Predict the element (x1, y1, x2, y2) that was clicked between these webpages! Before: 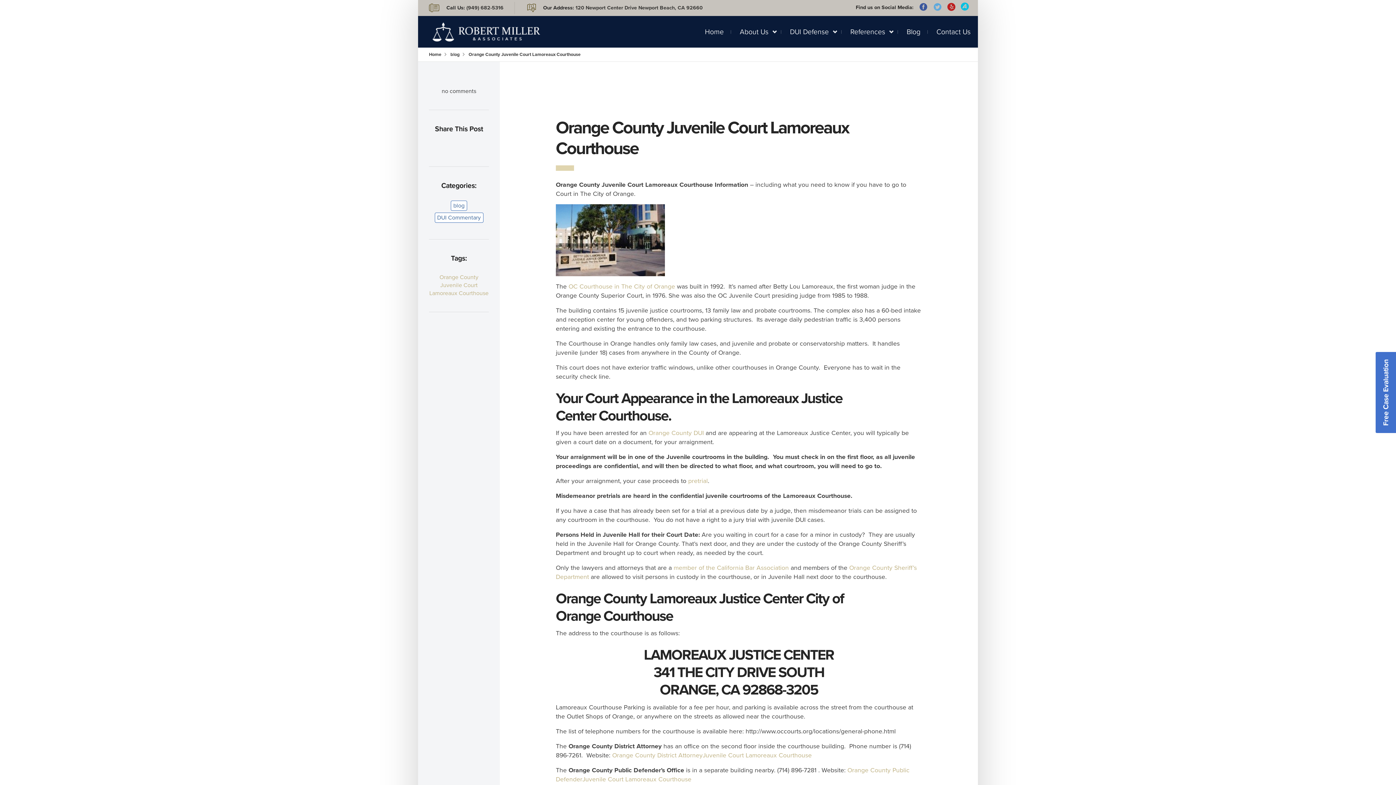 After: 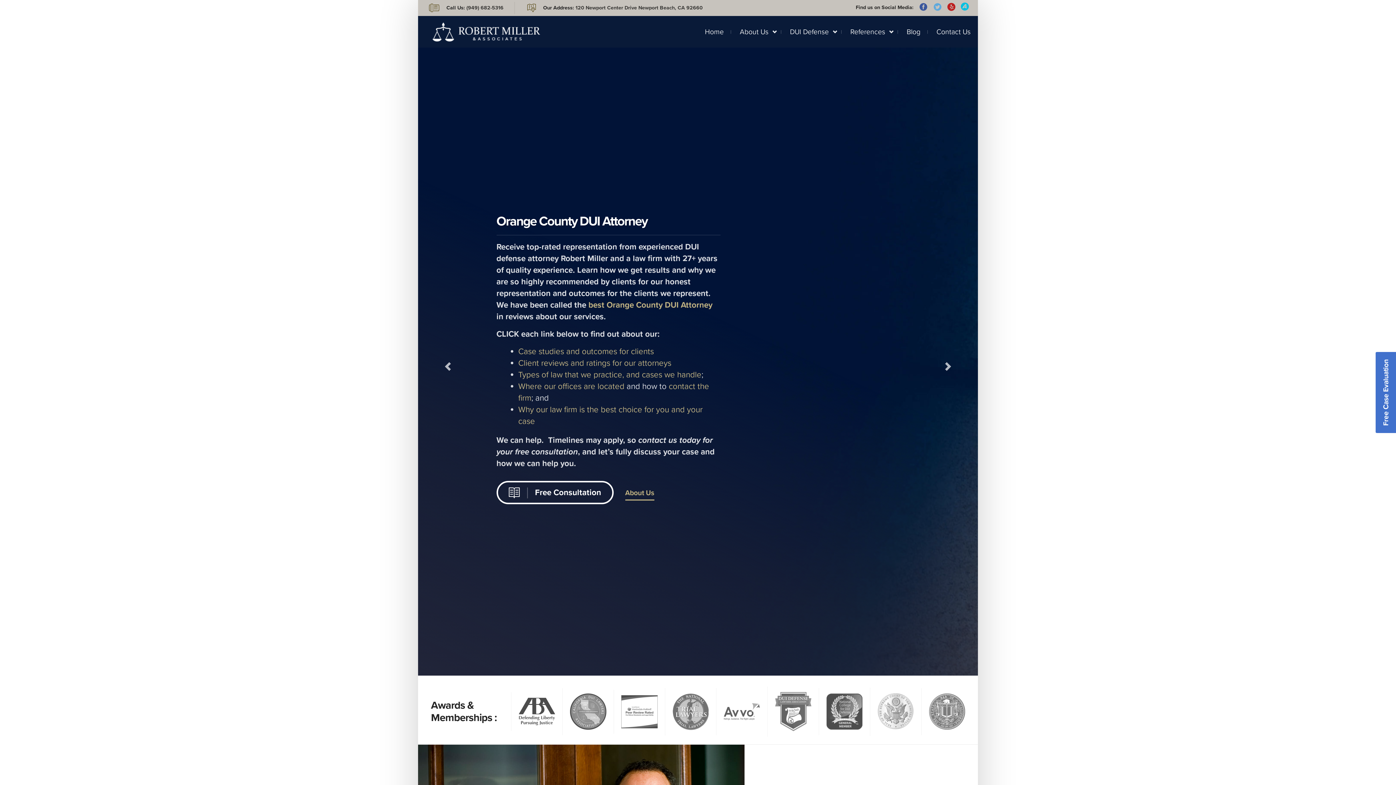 Action: label: Home bbox: (429, 51, 441, 57)